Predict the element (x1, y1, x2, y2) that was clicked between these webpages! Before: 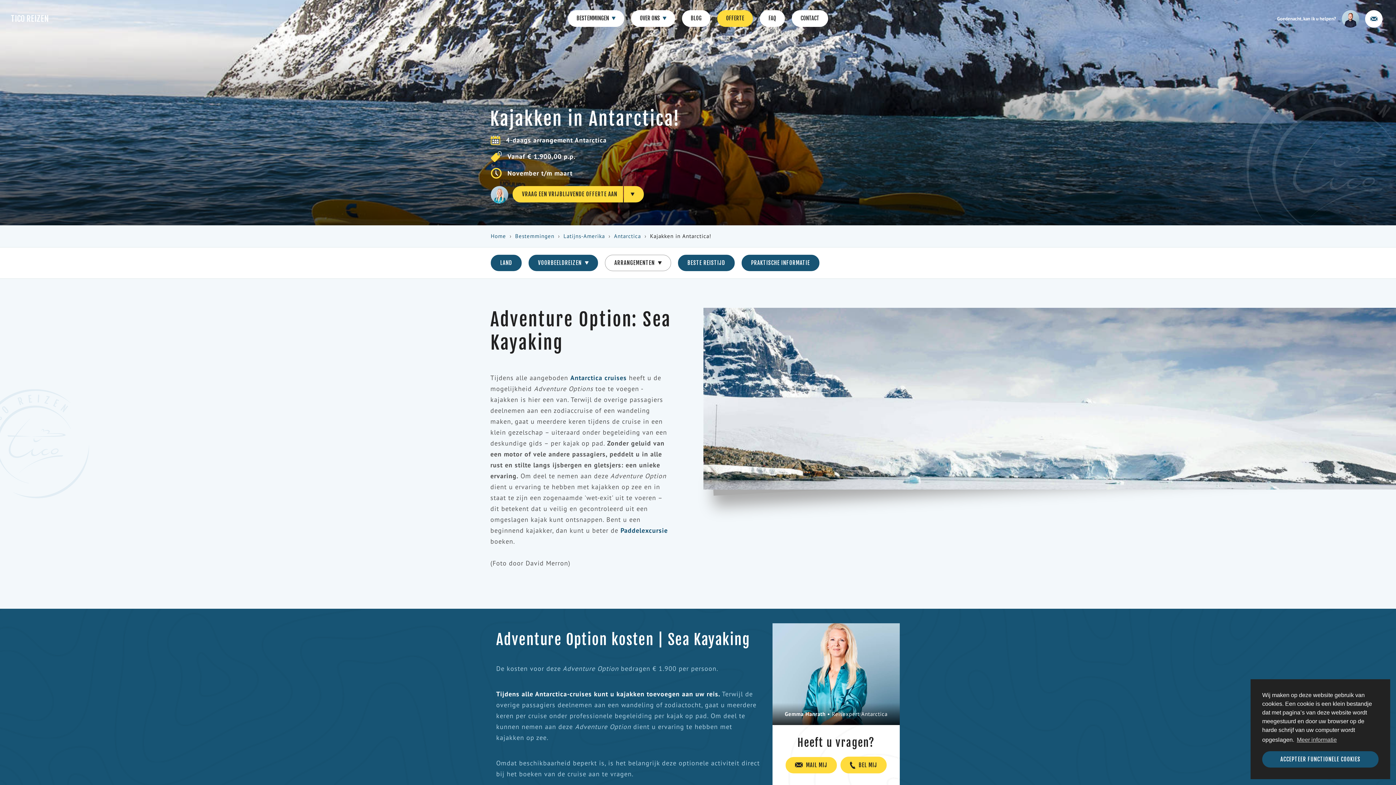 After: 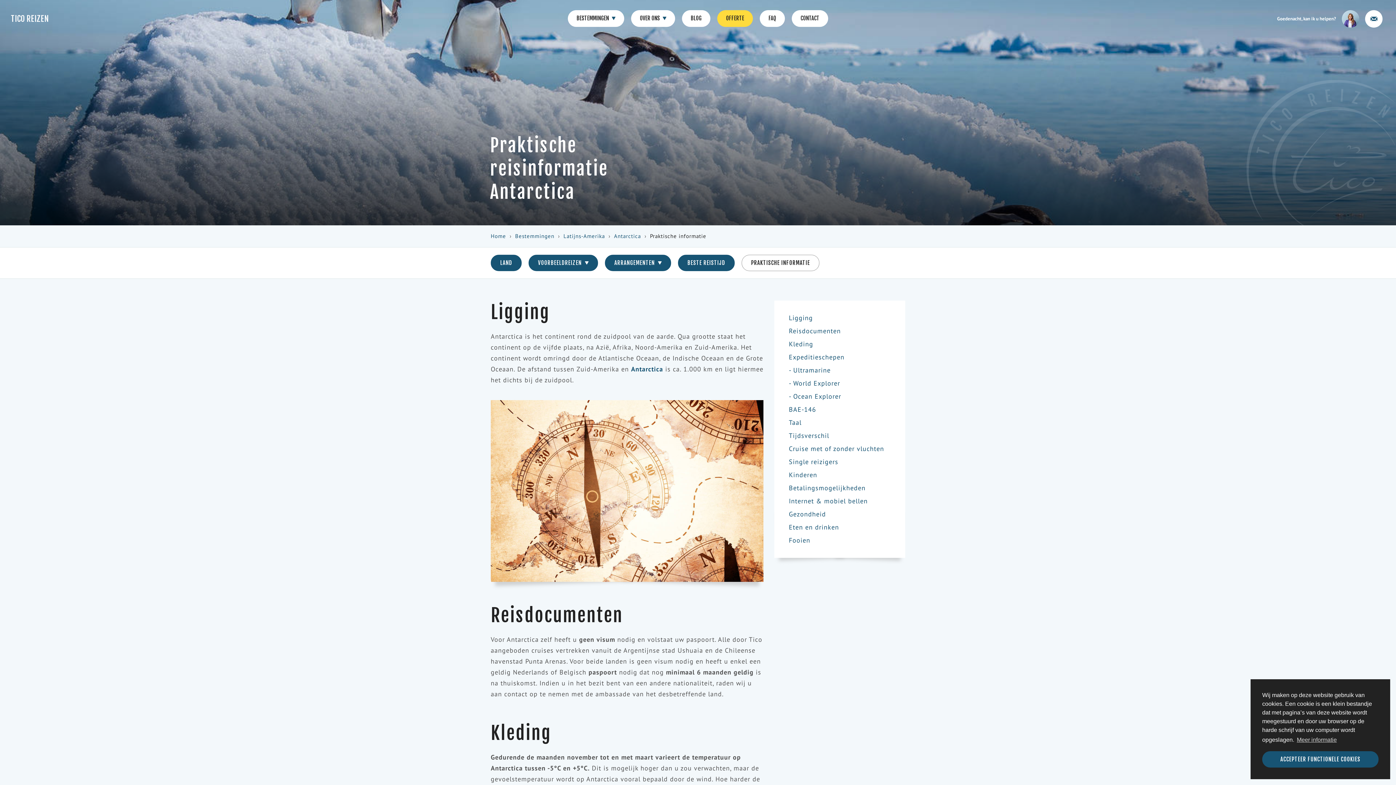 Action: label: PRAKTISCHE INFORMATIE bbox: (741, 254, 819, 271)